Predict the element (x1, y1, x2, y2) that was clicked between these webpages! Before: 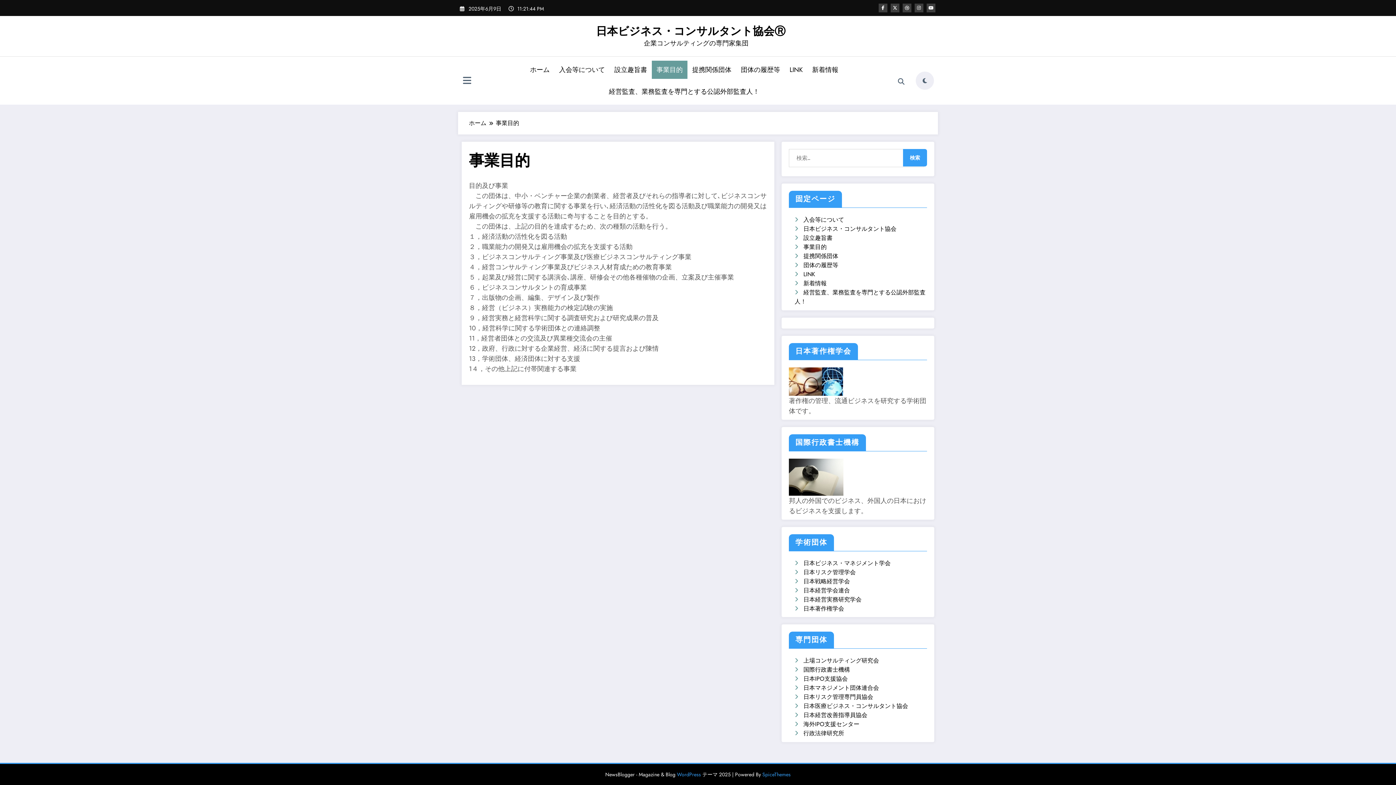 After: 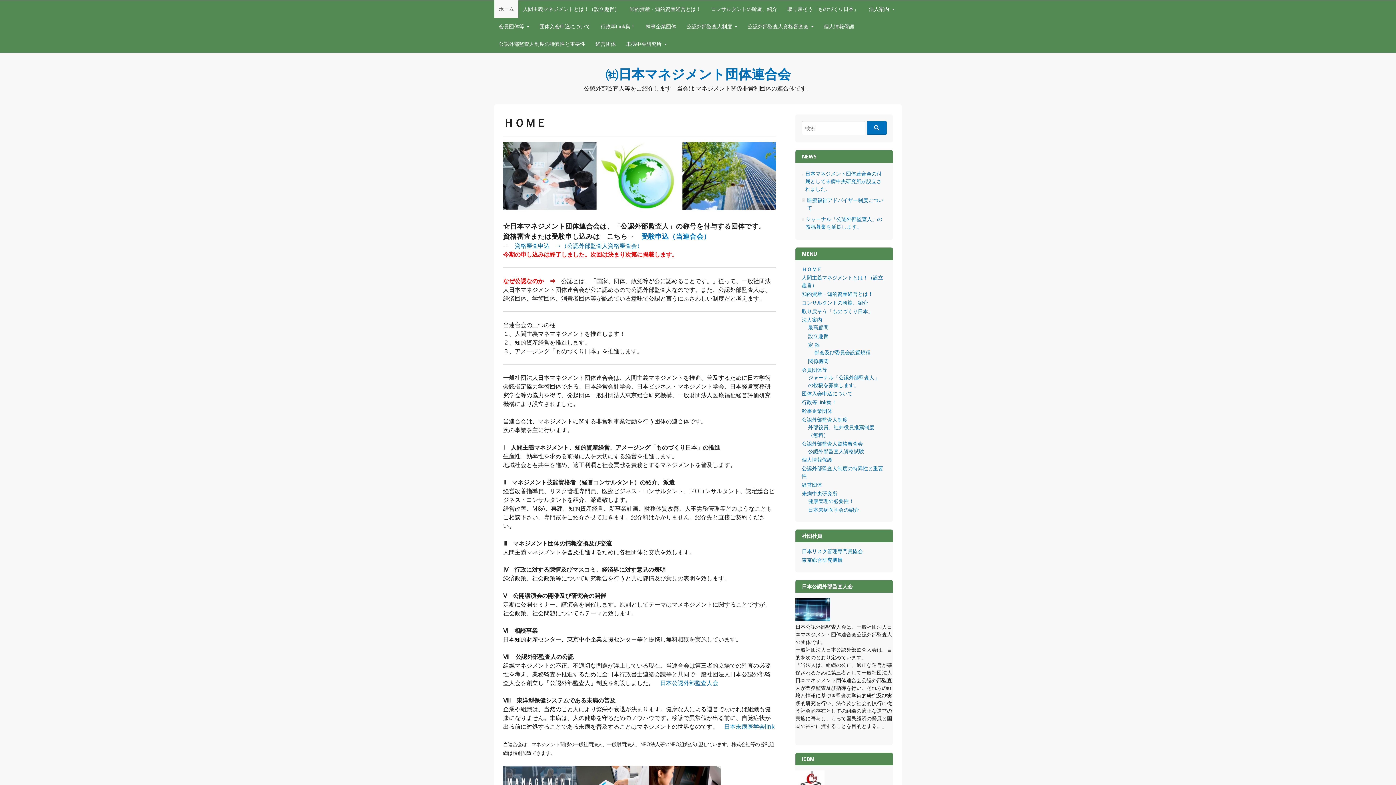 Action: bbox: (803, 684, 879, 692) label: 日本マネジメント団体連合会